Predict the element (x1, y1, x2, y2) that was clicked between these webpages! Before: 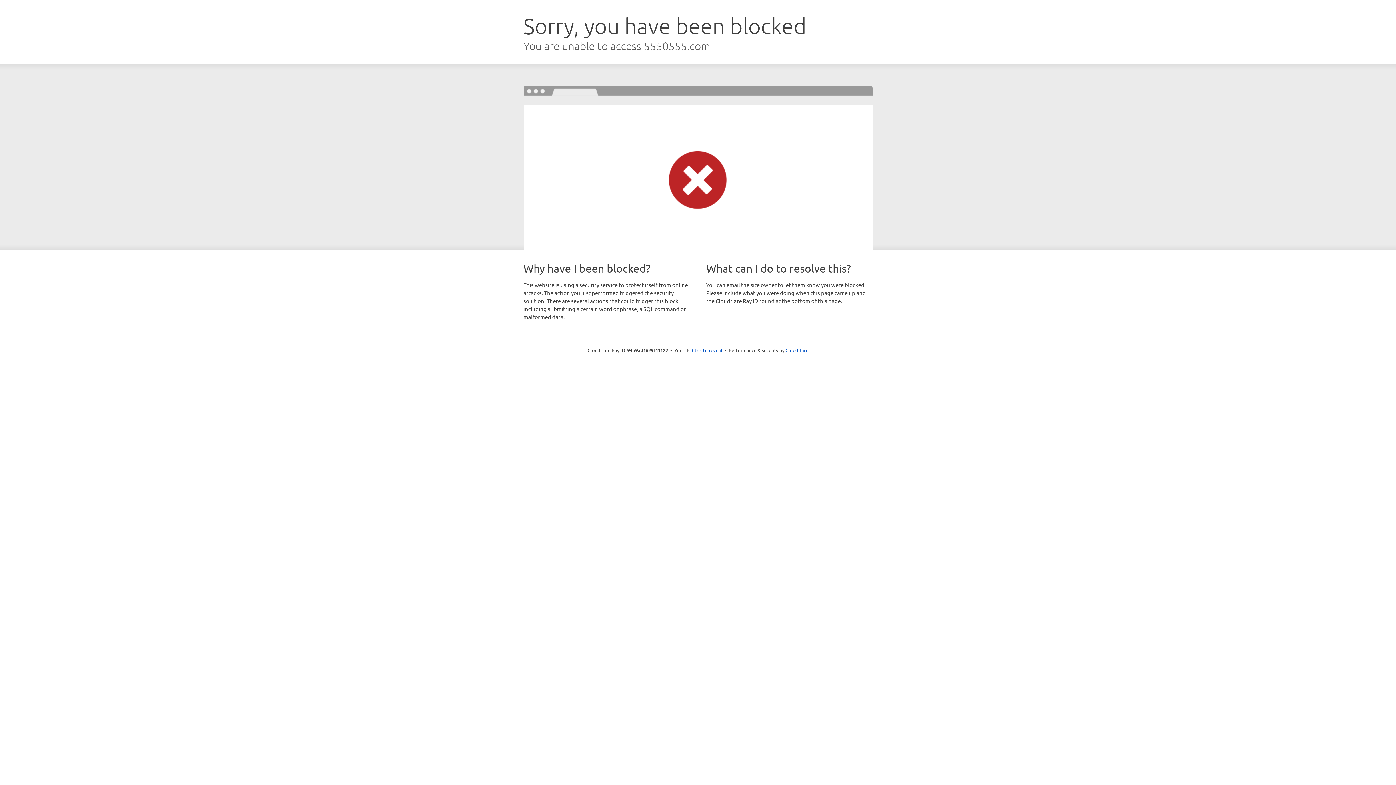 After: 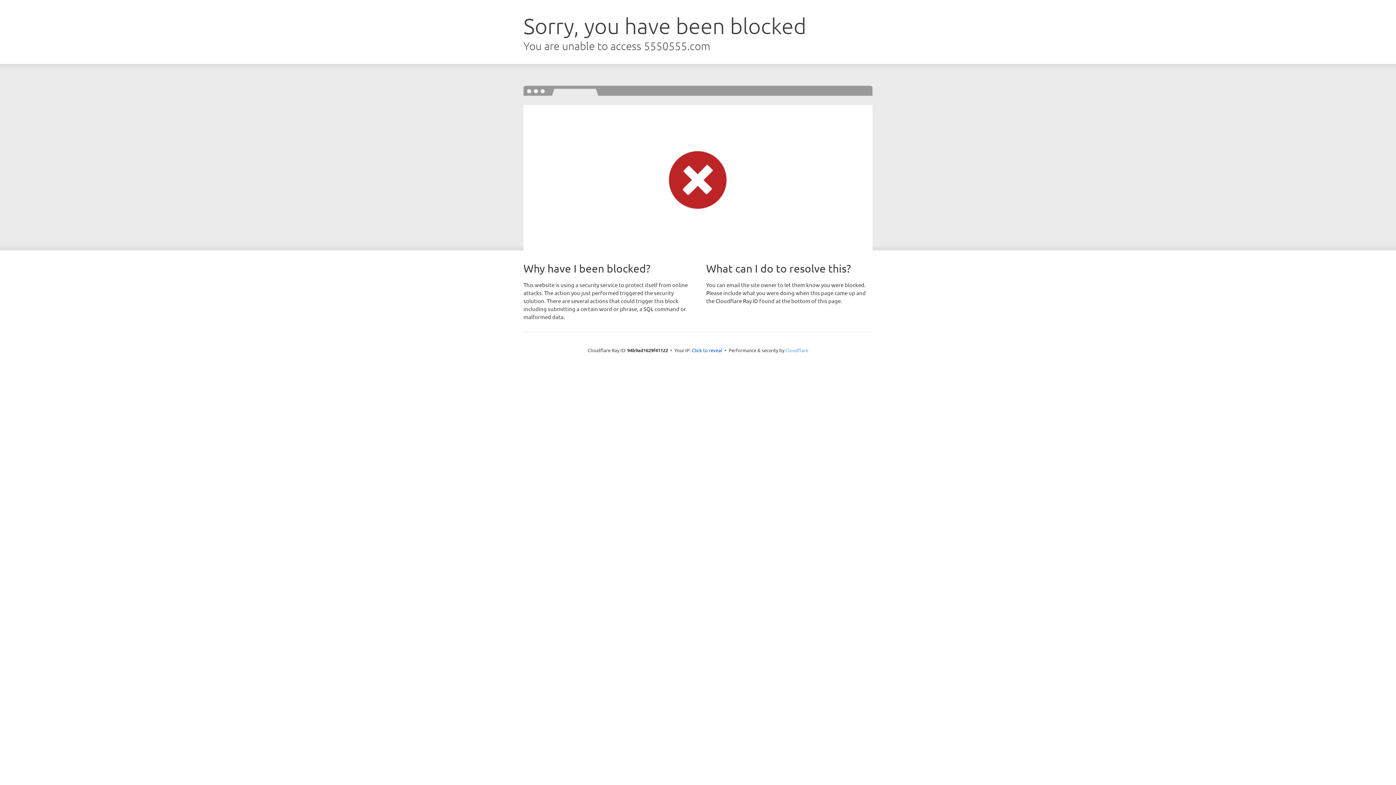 Action: label: Cloudflare bbox: (785, 347, 808, 353)